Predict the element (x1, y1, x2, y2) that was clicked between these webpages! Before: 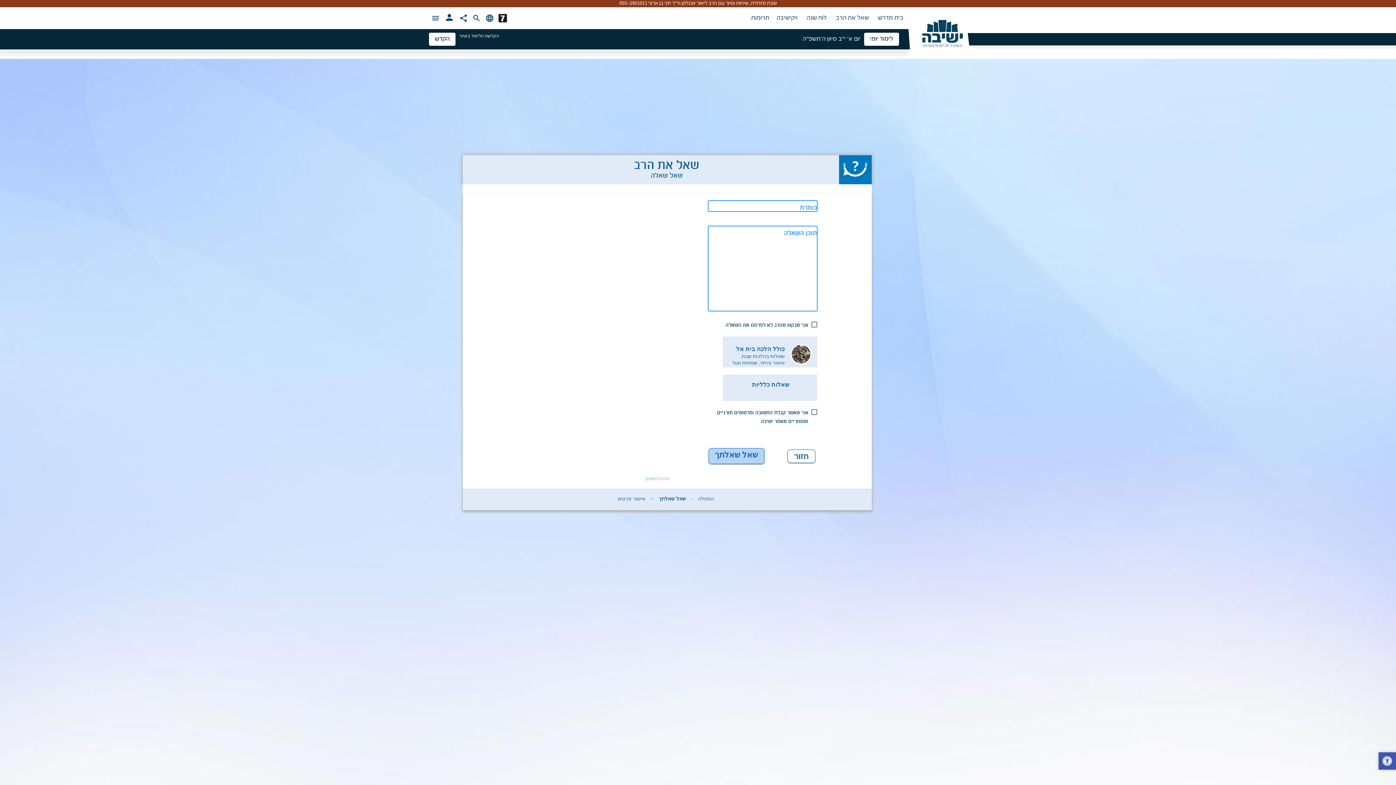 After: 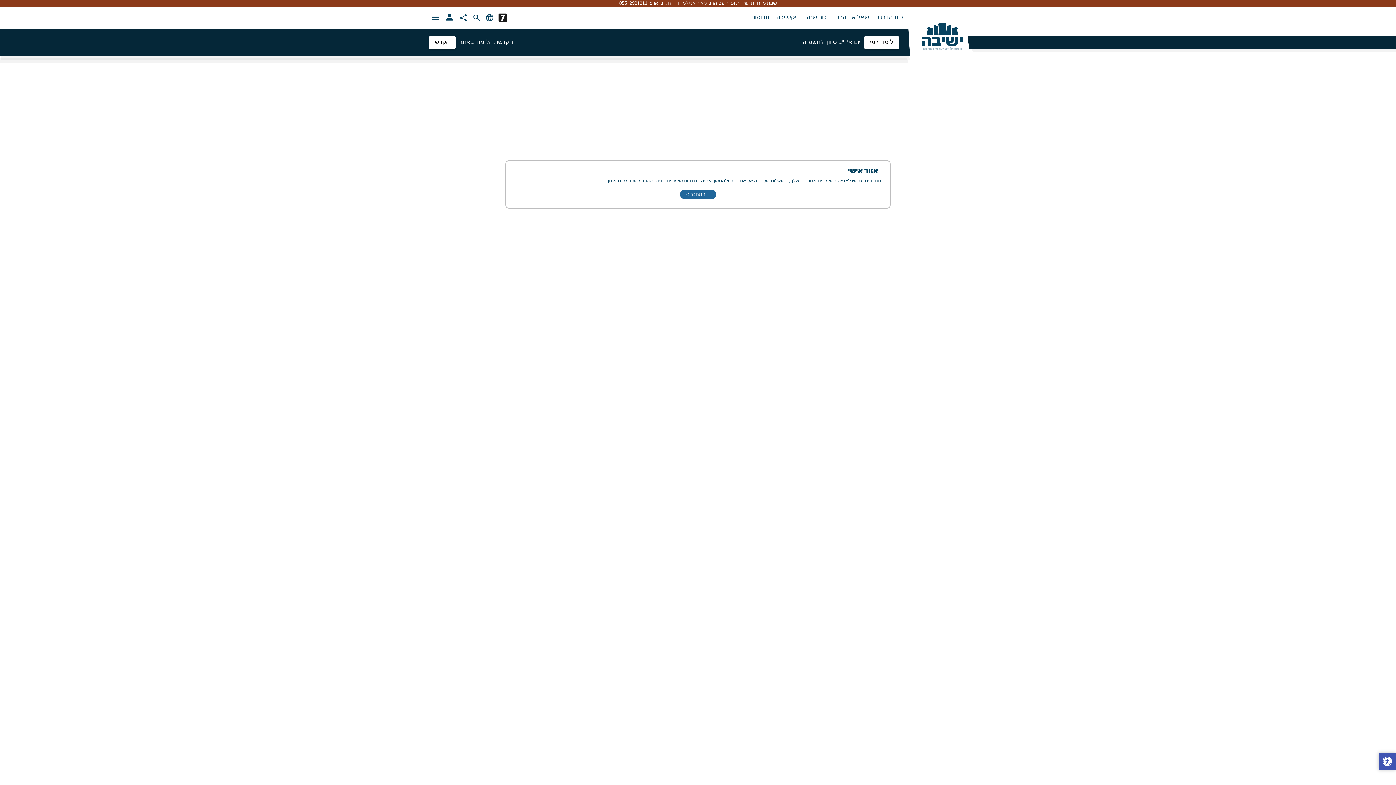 Action: bbox: (444, 12, 453, 24) label: person